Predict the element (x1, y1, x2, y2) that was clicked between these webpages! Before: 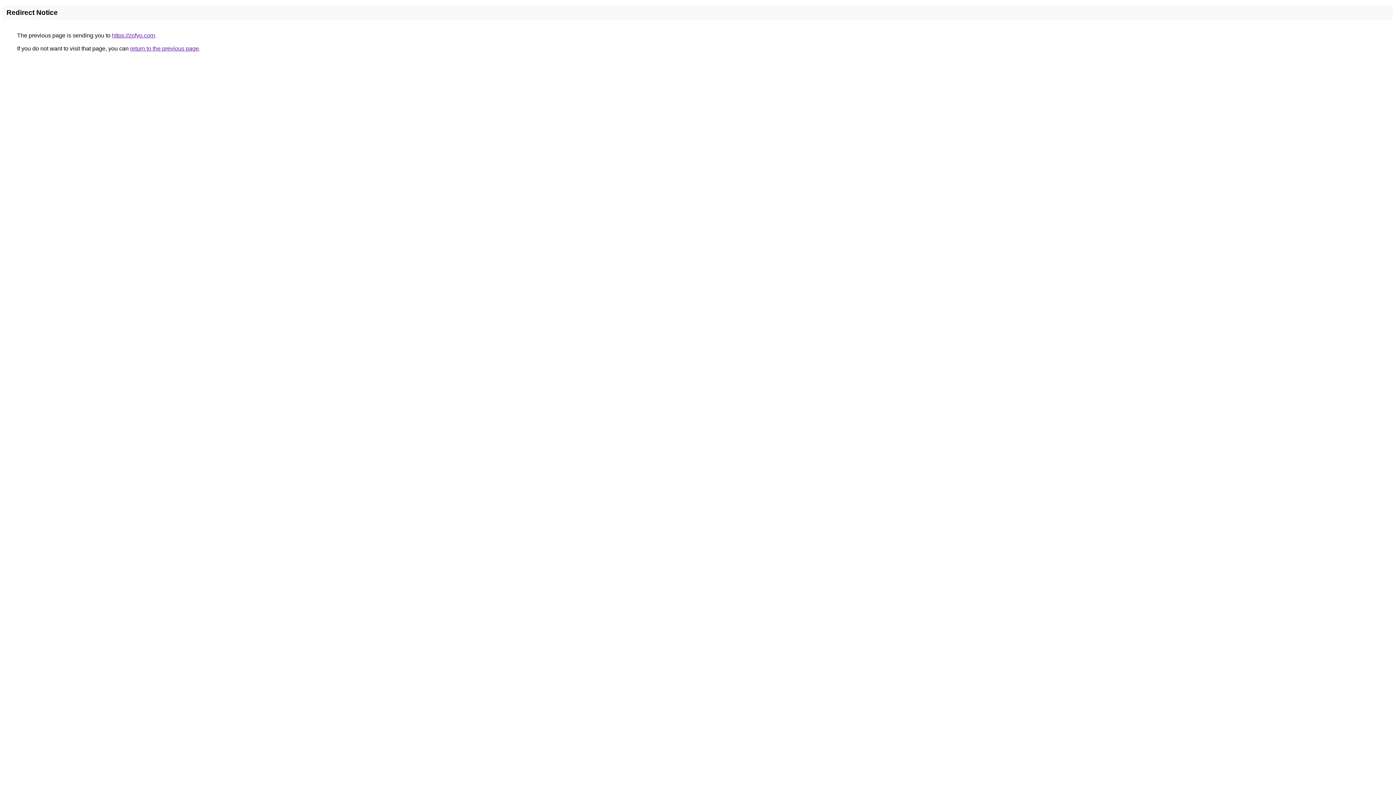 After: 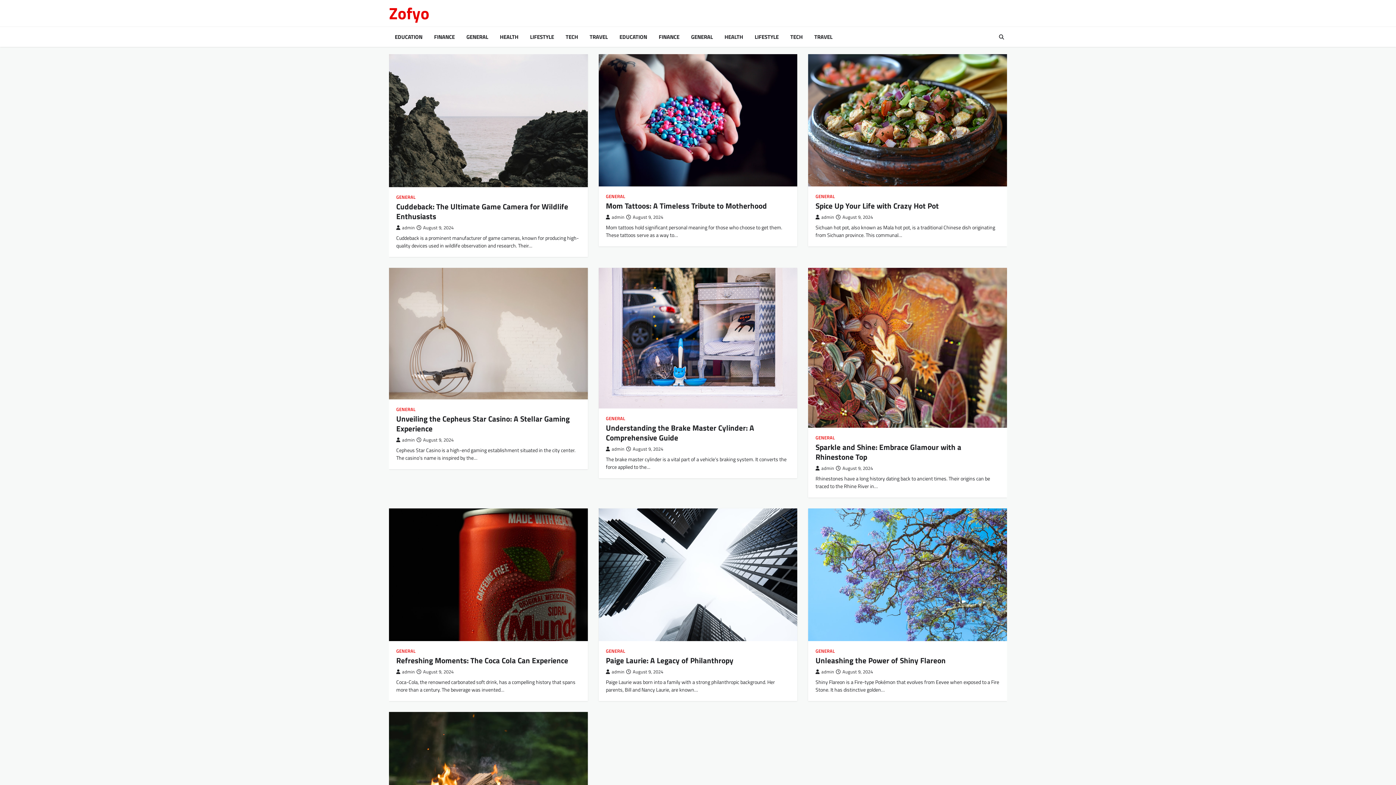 Action: bbox: (112, 32, 154, 38) label: https://zofyo.com